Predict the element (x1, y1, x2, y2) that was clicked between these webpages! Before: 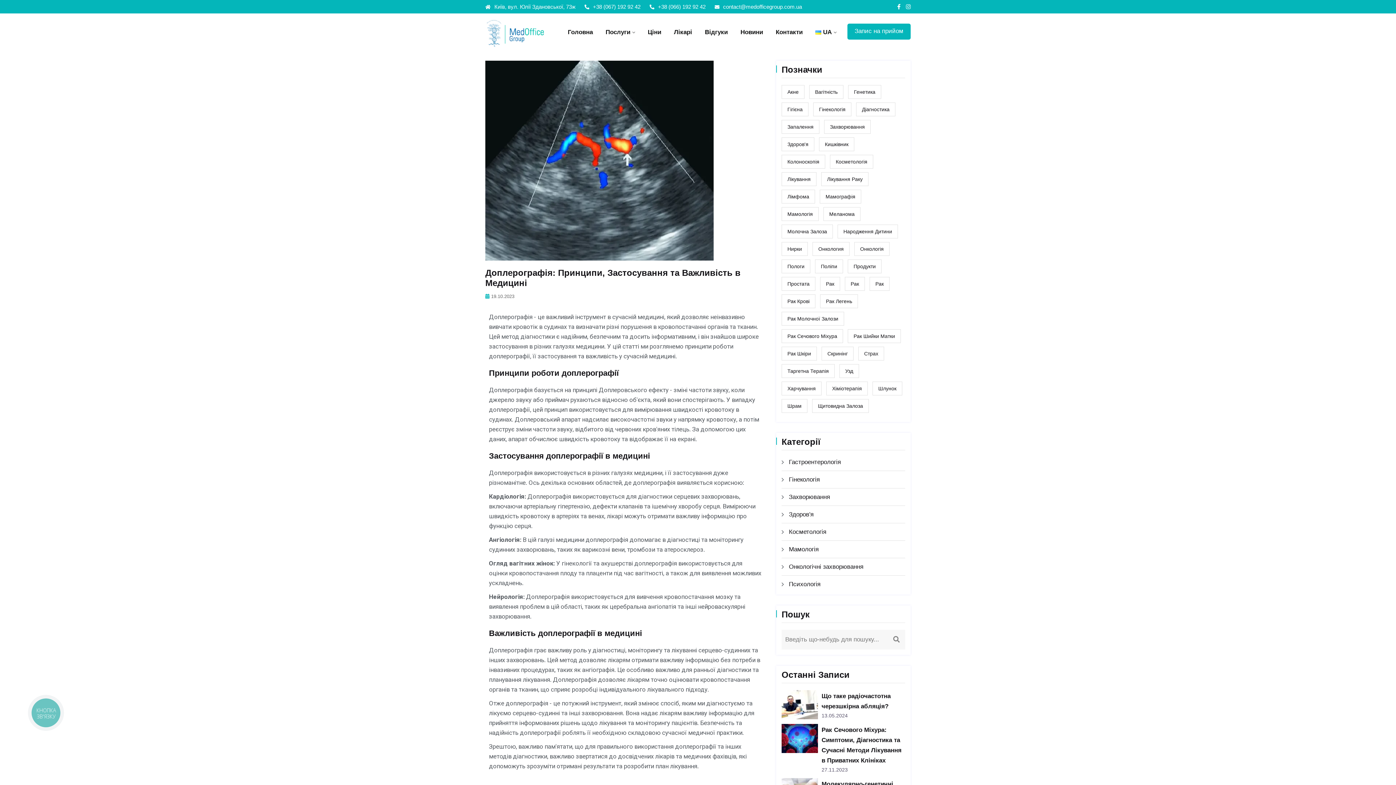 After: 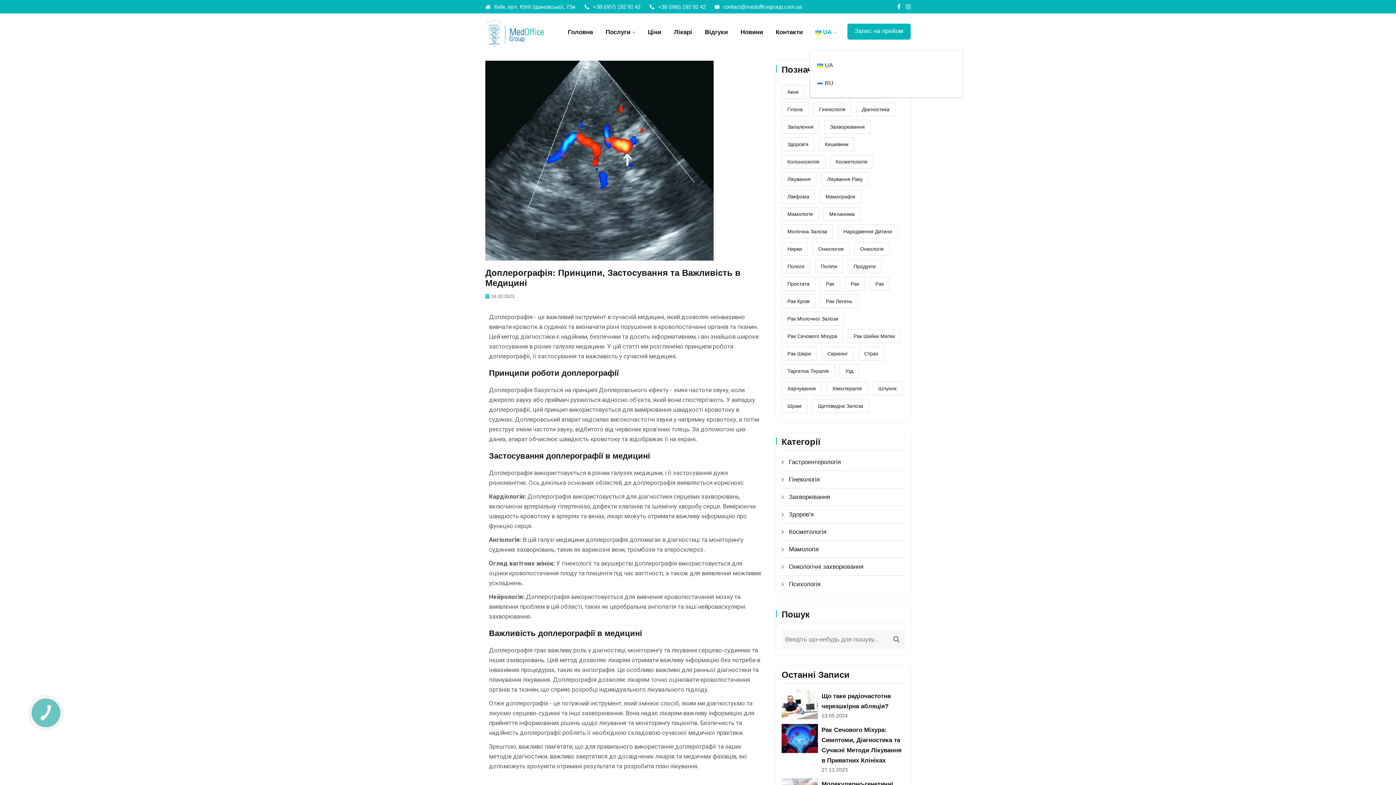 Action: label: UA bbox: (815, 27, 836, 37)